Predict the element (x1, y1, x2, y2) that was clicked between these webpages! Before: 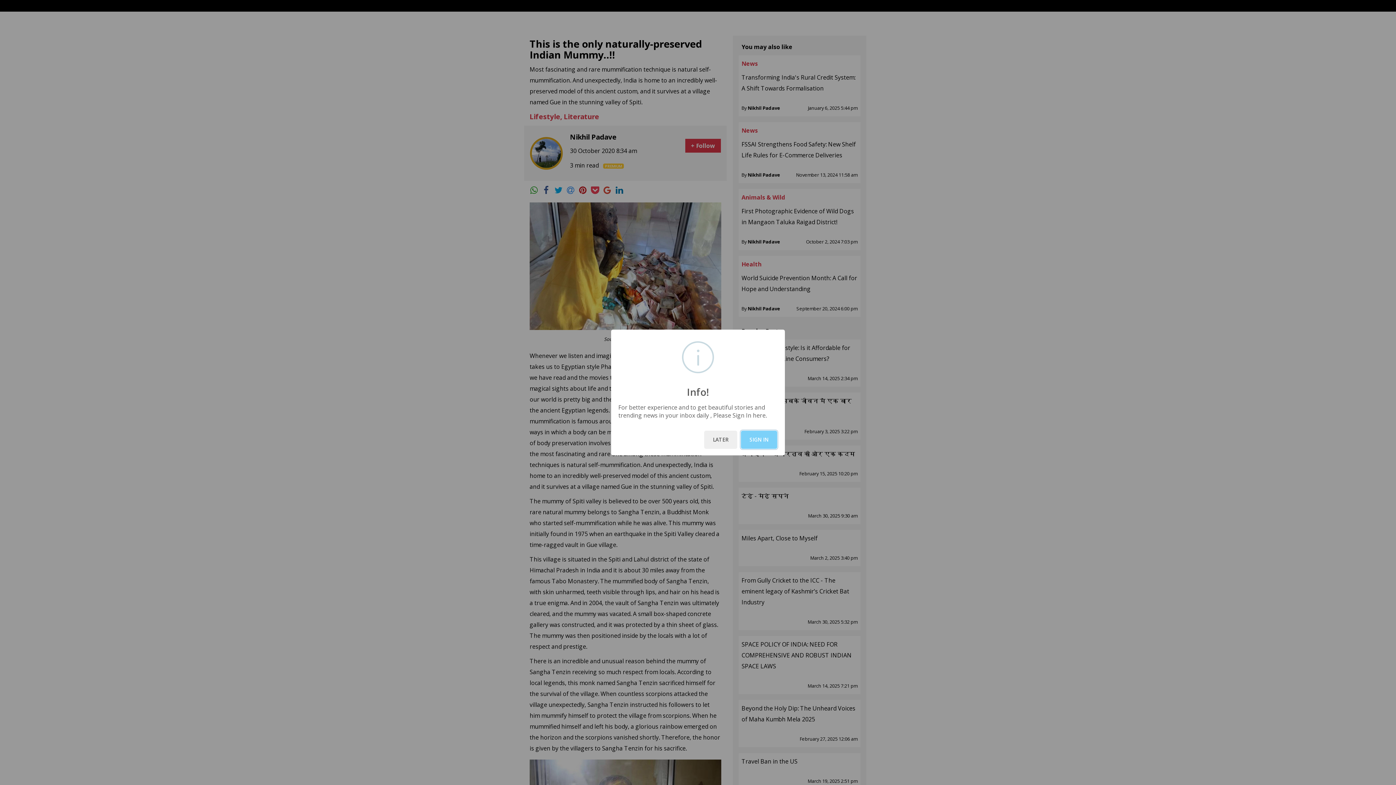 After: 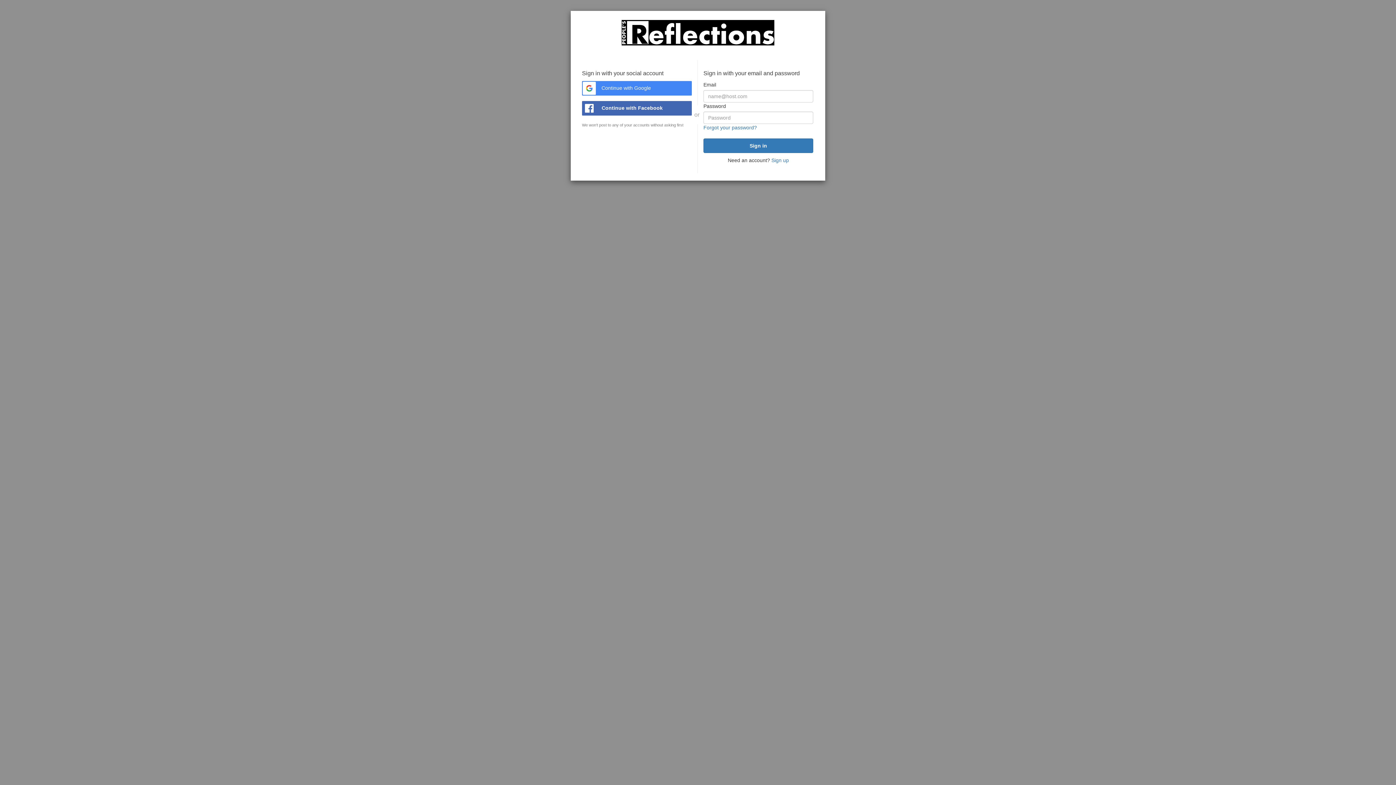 Action: label: SIGN IN bbox: (741, 430, 777, 449)